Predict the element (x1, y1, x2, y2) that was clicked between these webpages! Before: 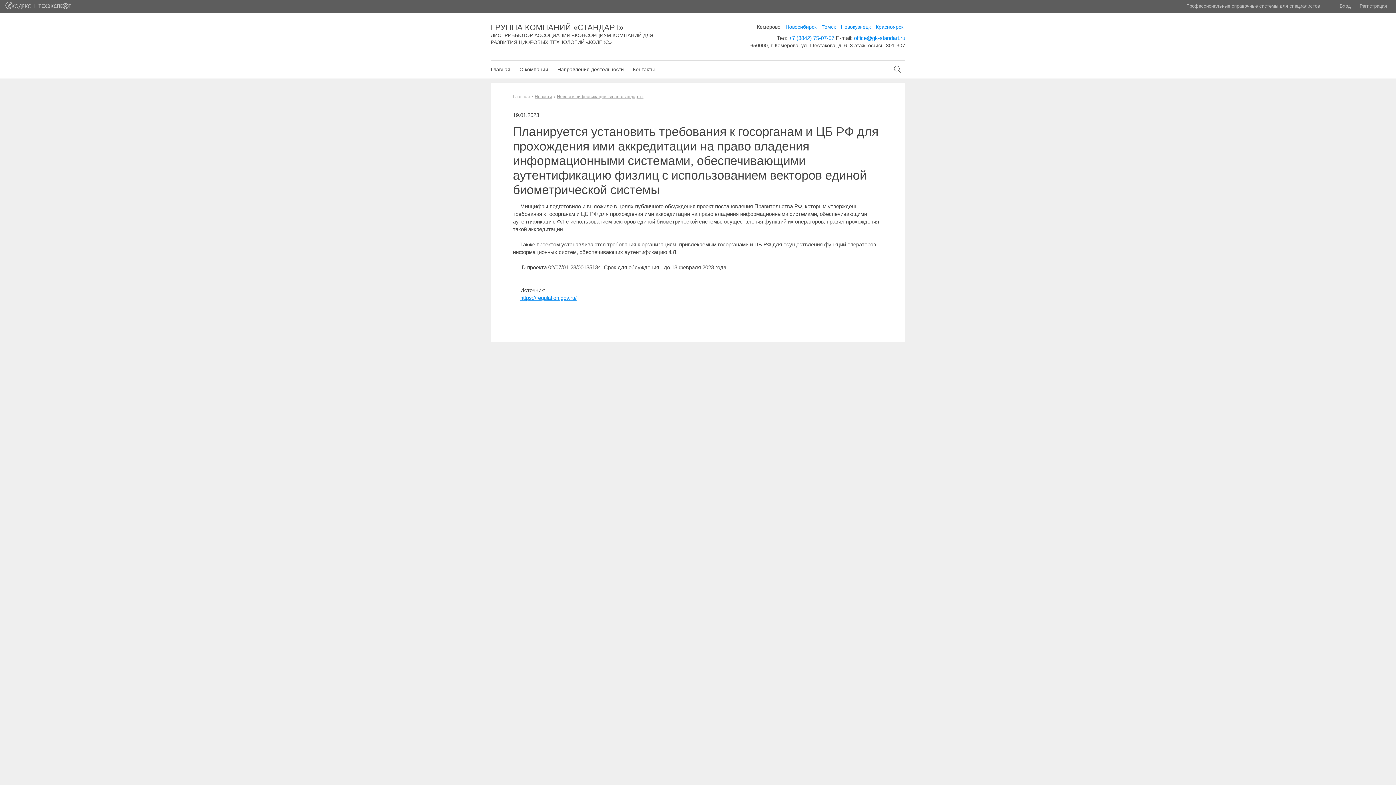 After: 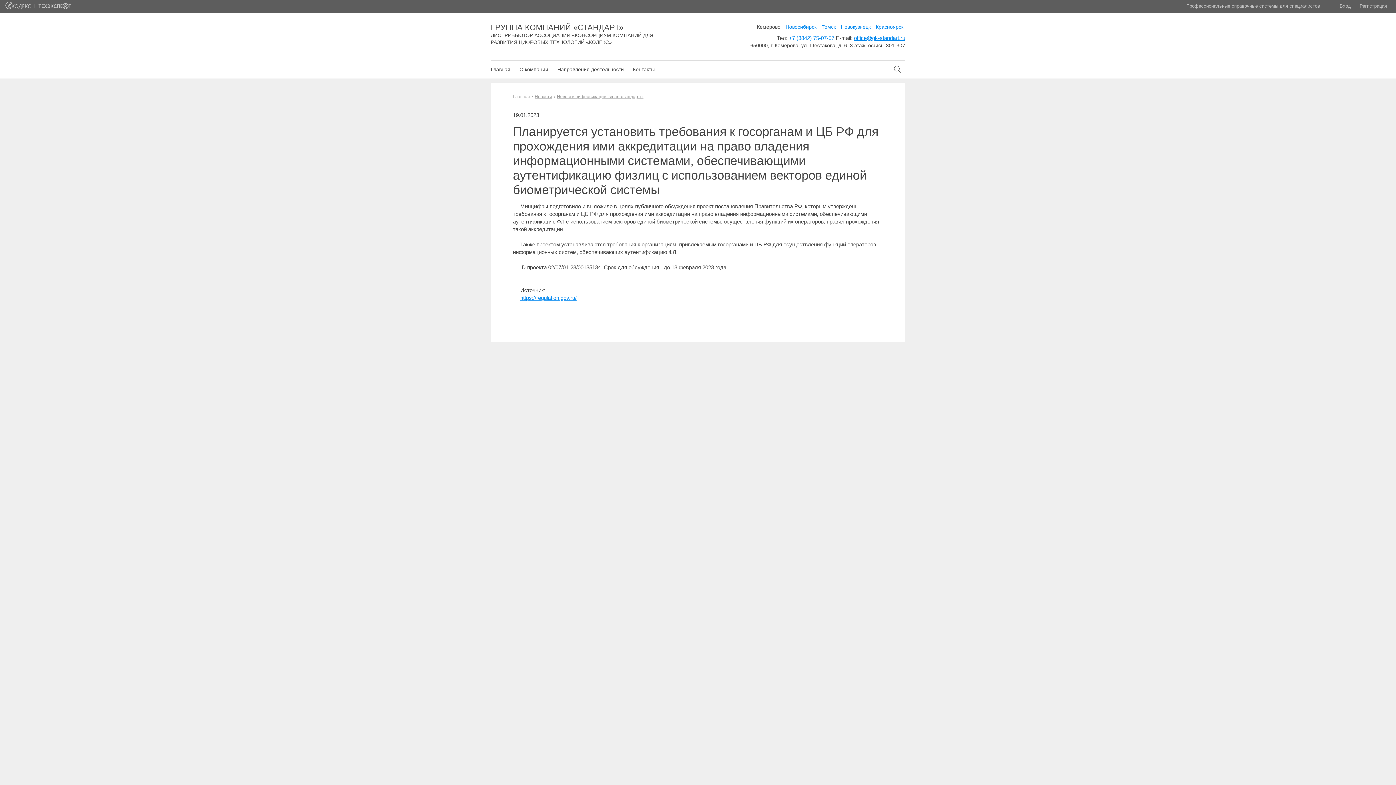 Action: label: office@gk-standart.ru bbox: (854, 34, 905, 41)